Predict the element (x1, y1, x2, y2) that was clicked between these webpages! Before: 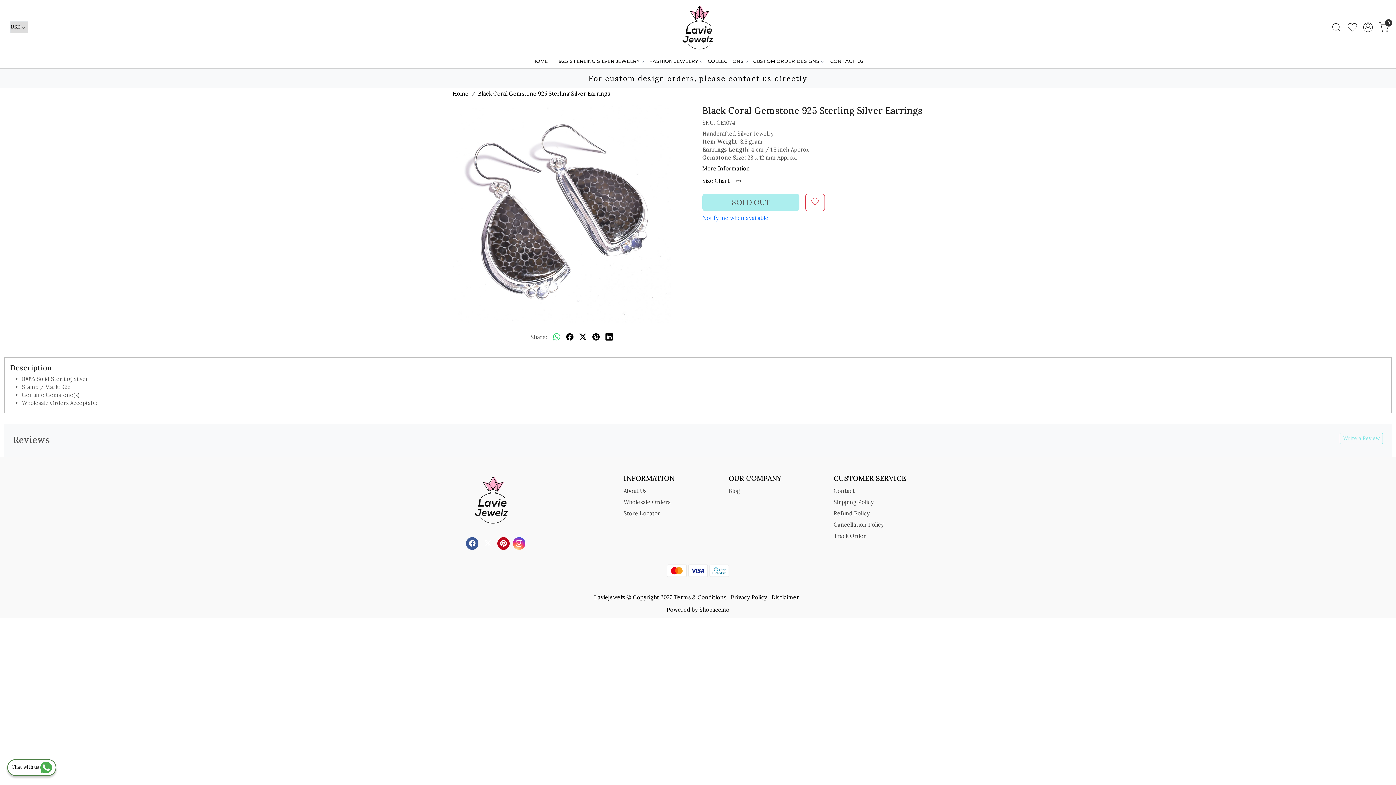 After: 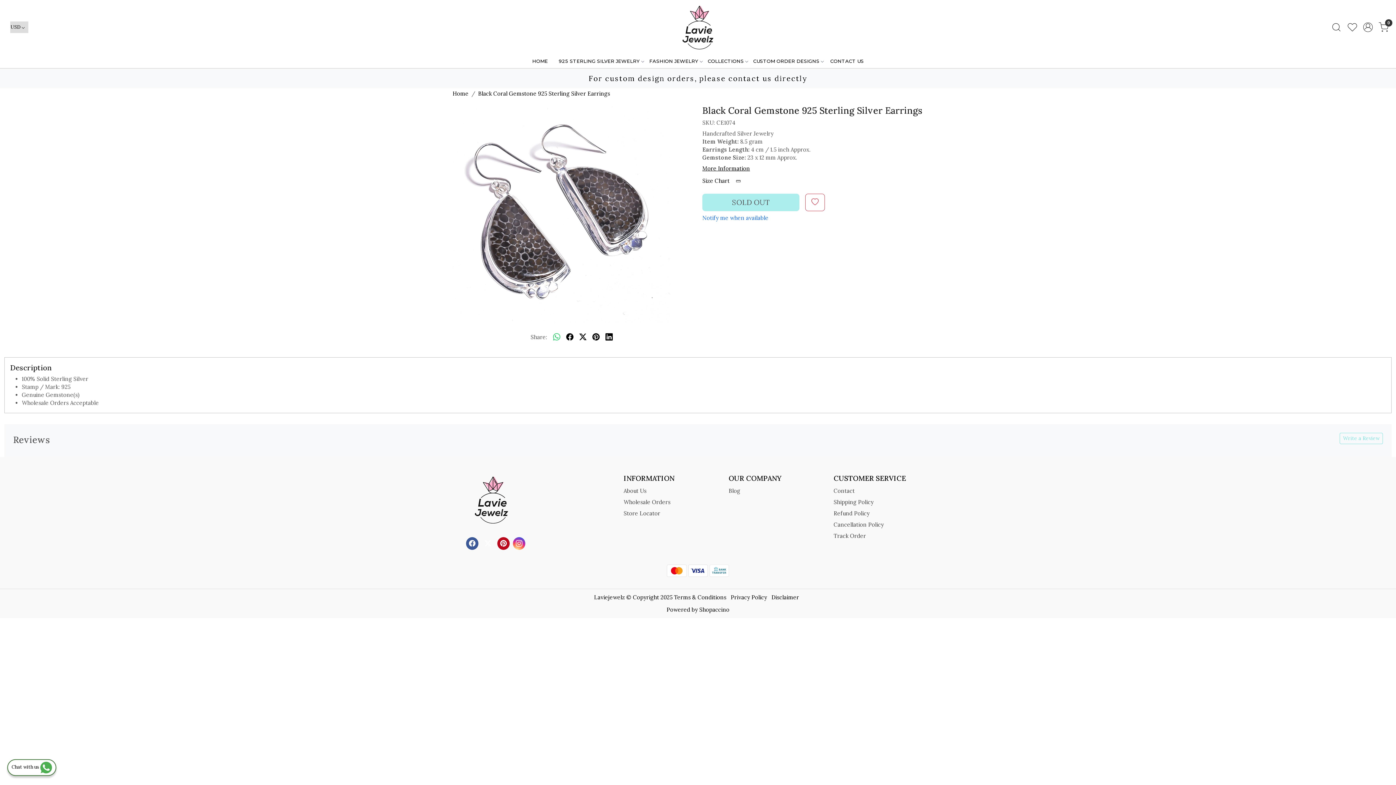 Action: label: linkedin bbox: (602, 328, 615, 345)